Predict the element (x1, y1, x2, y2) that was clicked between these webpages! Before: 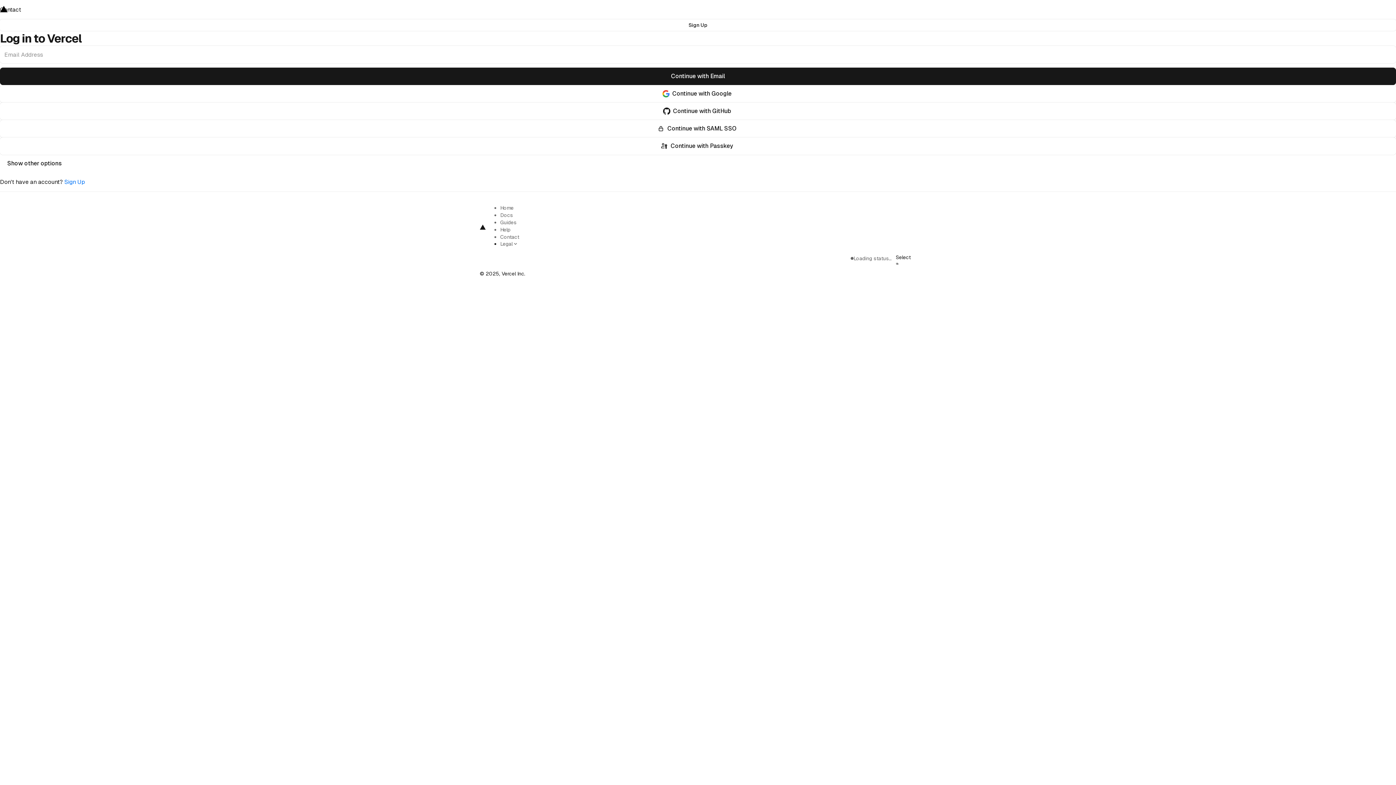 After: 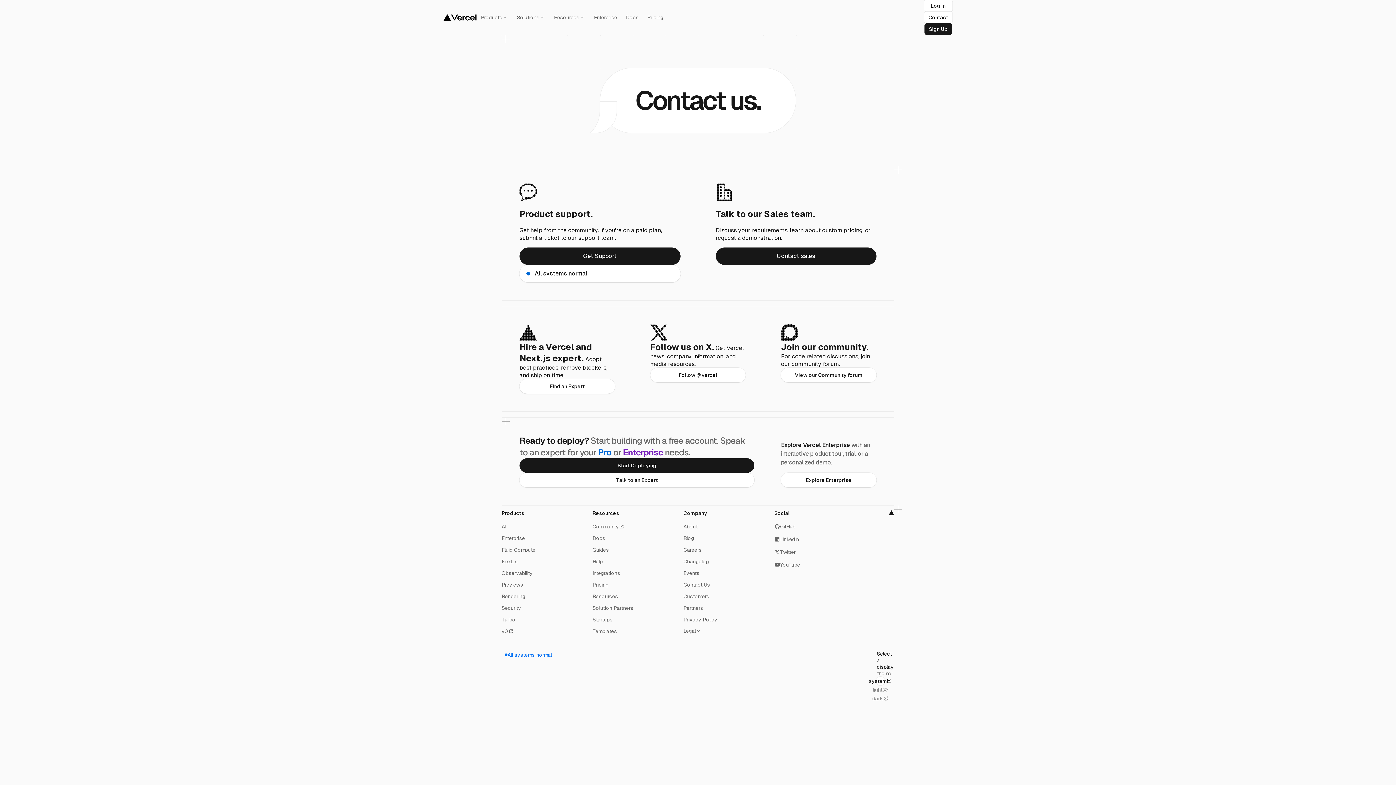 Action: bbox: (0, 5, 1396, 13) label: Contact